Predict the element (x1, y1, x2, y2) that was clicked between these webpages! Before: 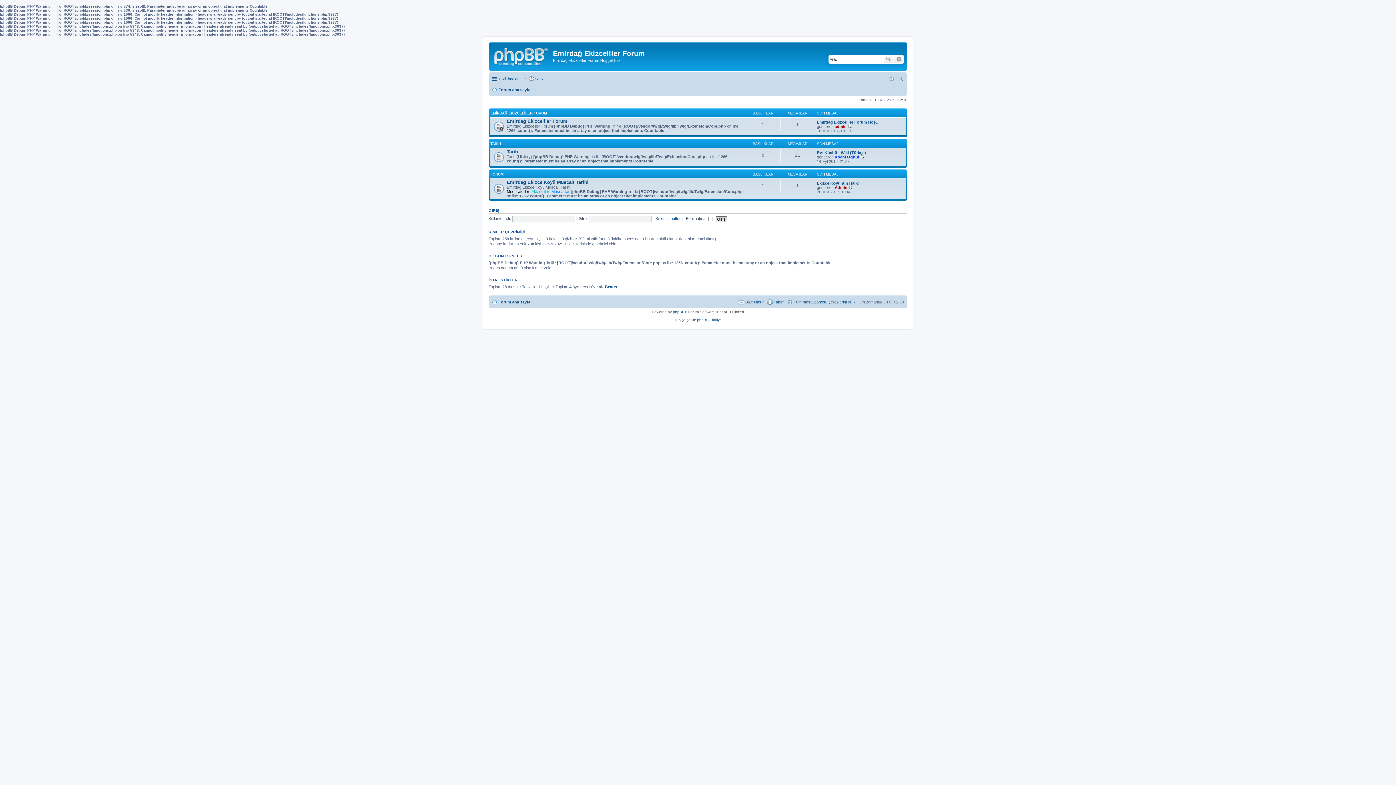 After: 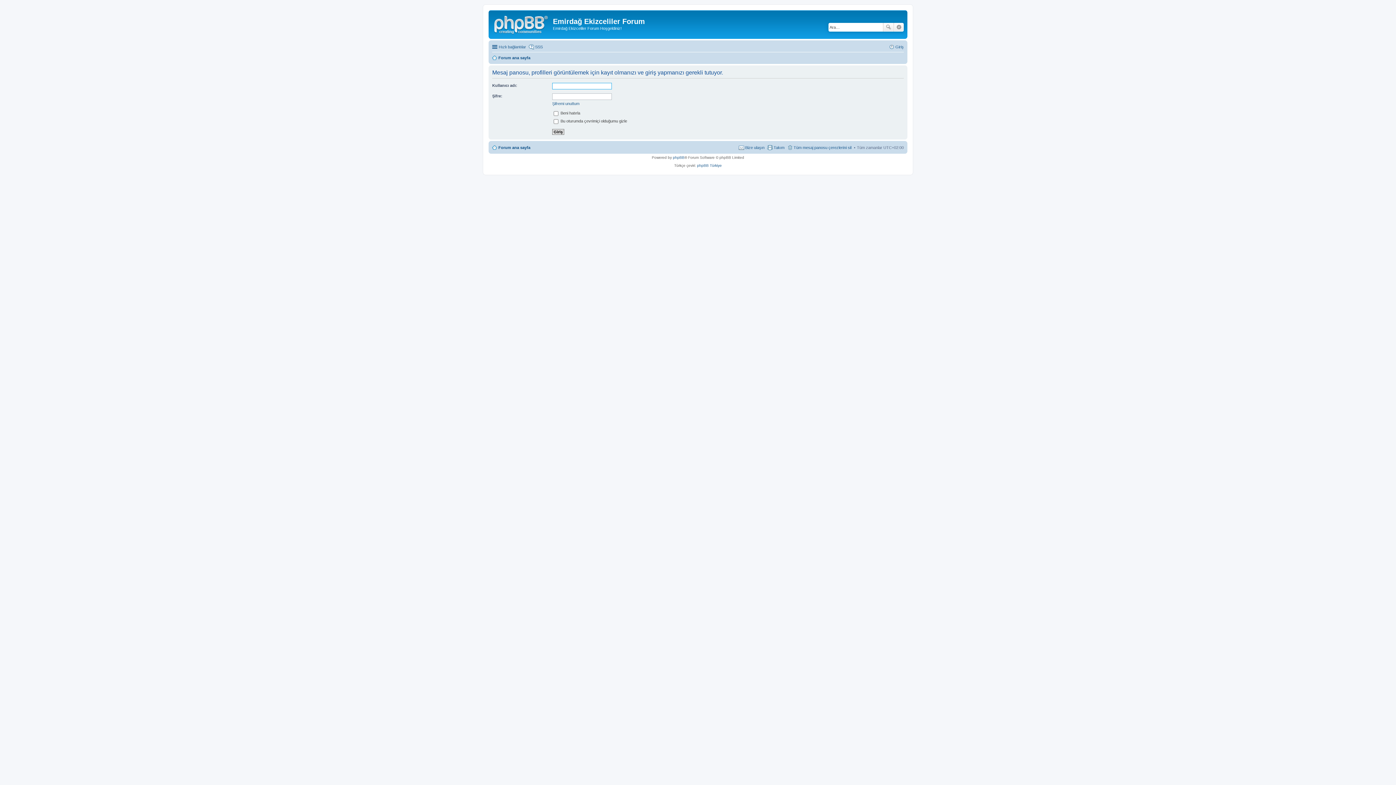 Action: label: admin bbox: (834, 124, 846, 128)